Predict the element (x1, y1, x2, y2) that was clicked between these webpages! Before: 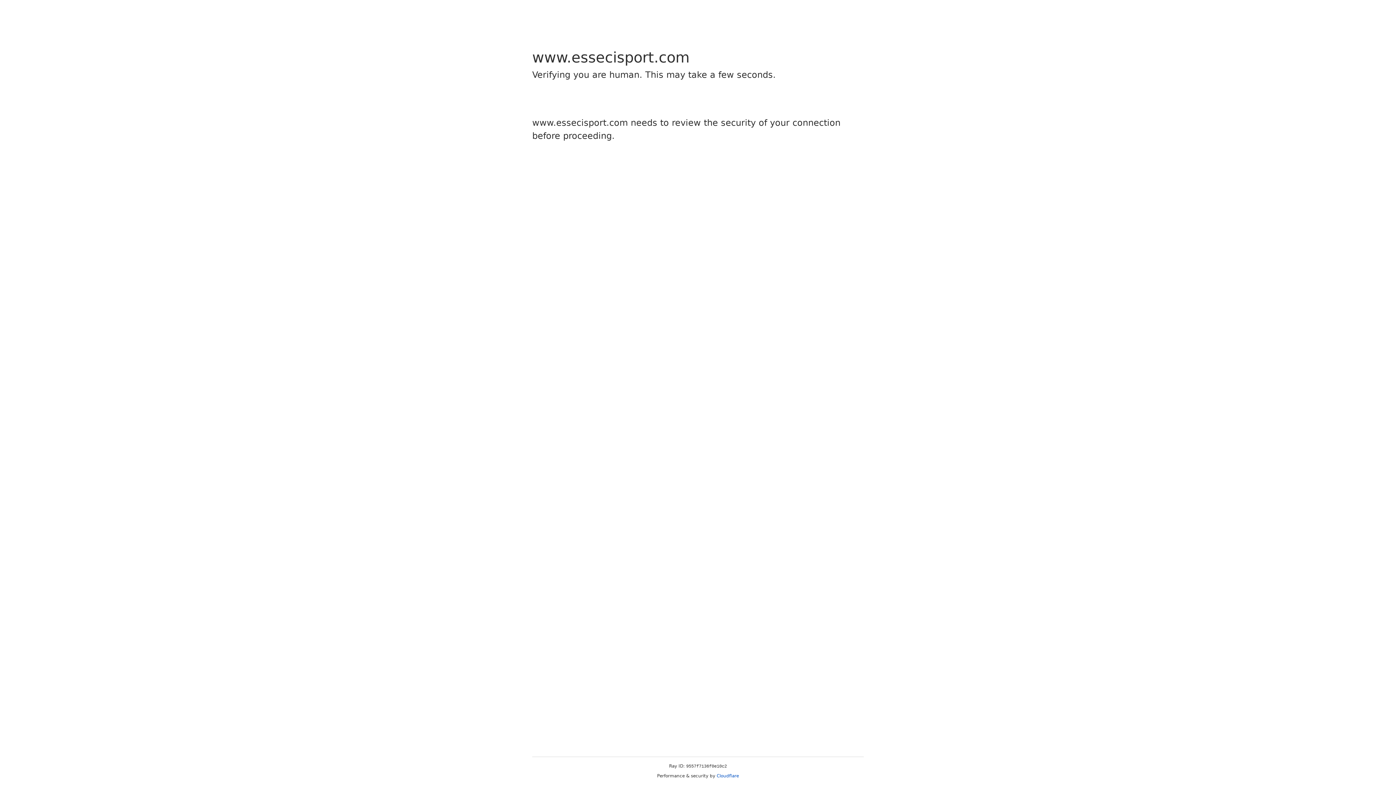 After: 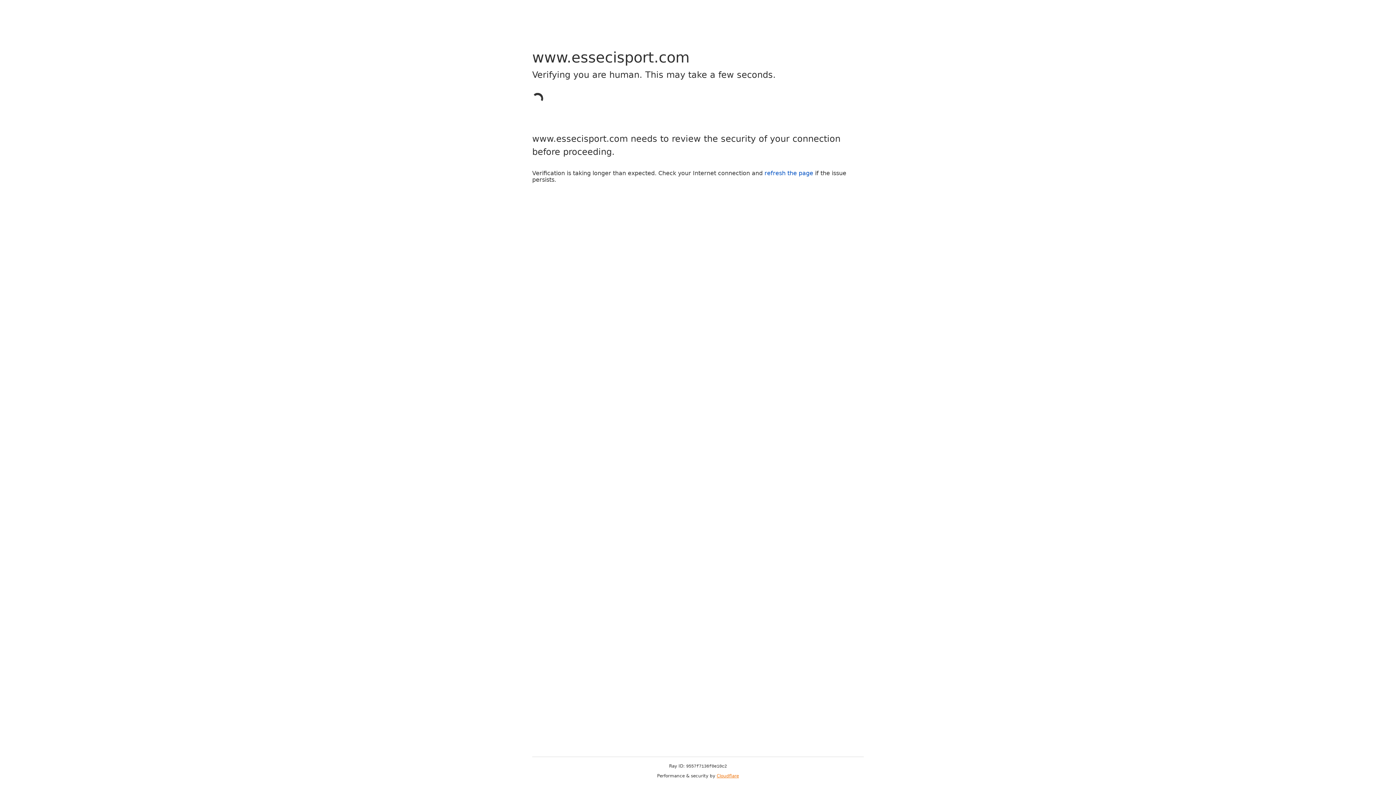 Action: label: Cloudflare bbox: (716, 773, 739, 778)